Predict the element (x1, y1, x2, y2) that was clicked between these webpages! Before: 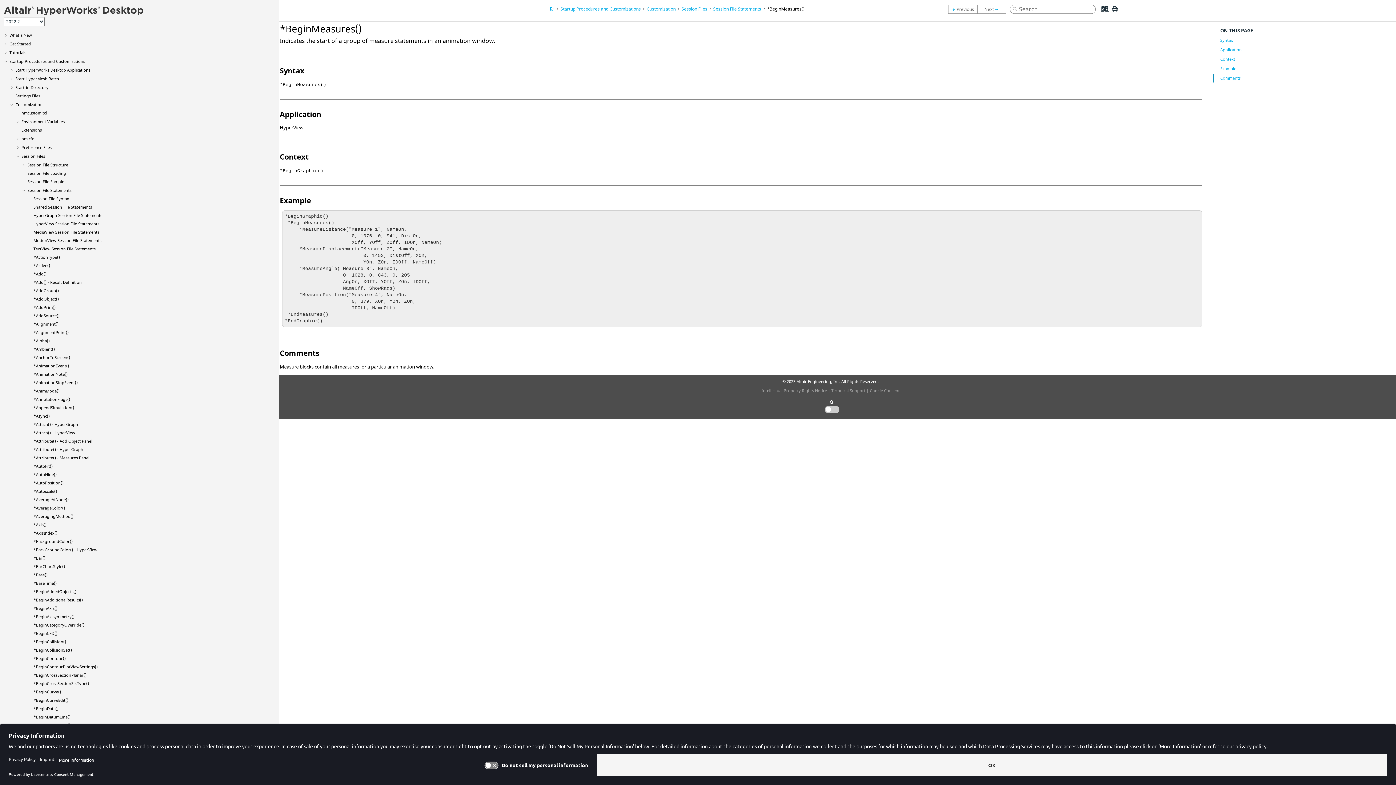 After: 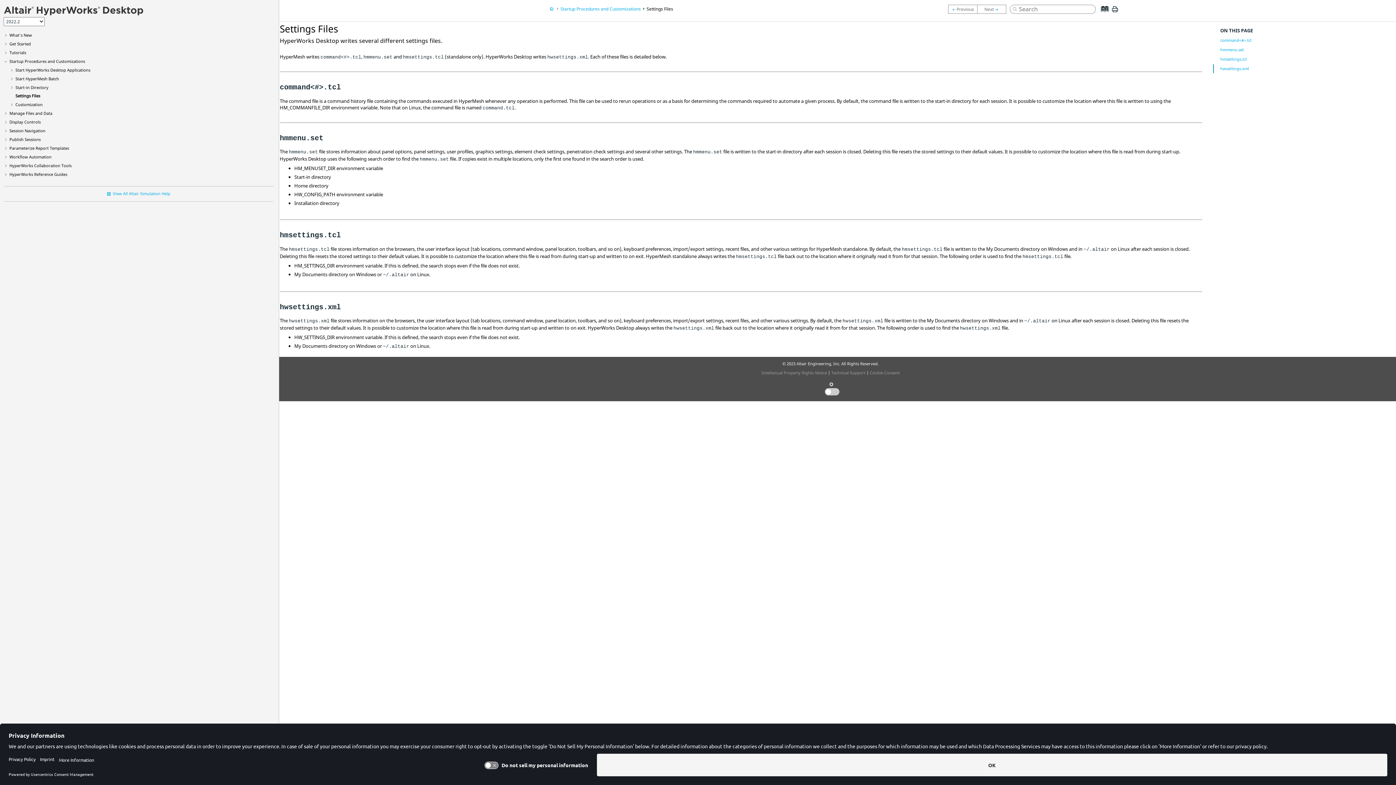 Action: bbox: (15, 93, 40, 98) label: Settings Files